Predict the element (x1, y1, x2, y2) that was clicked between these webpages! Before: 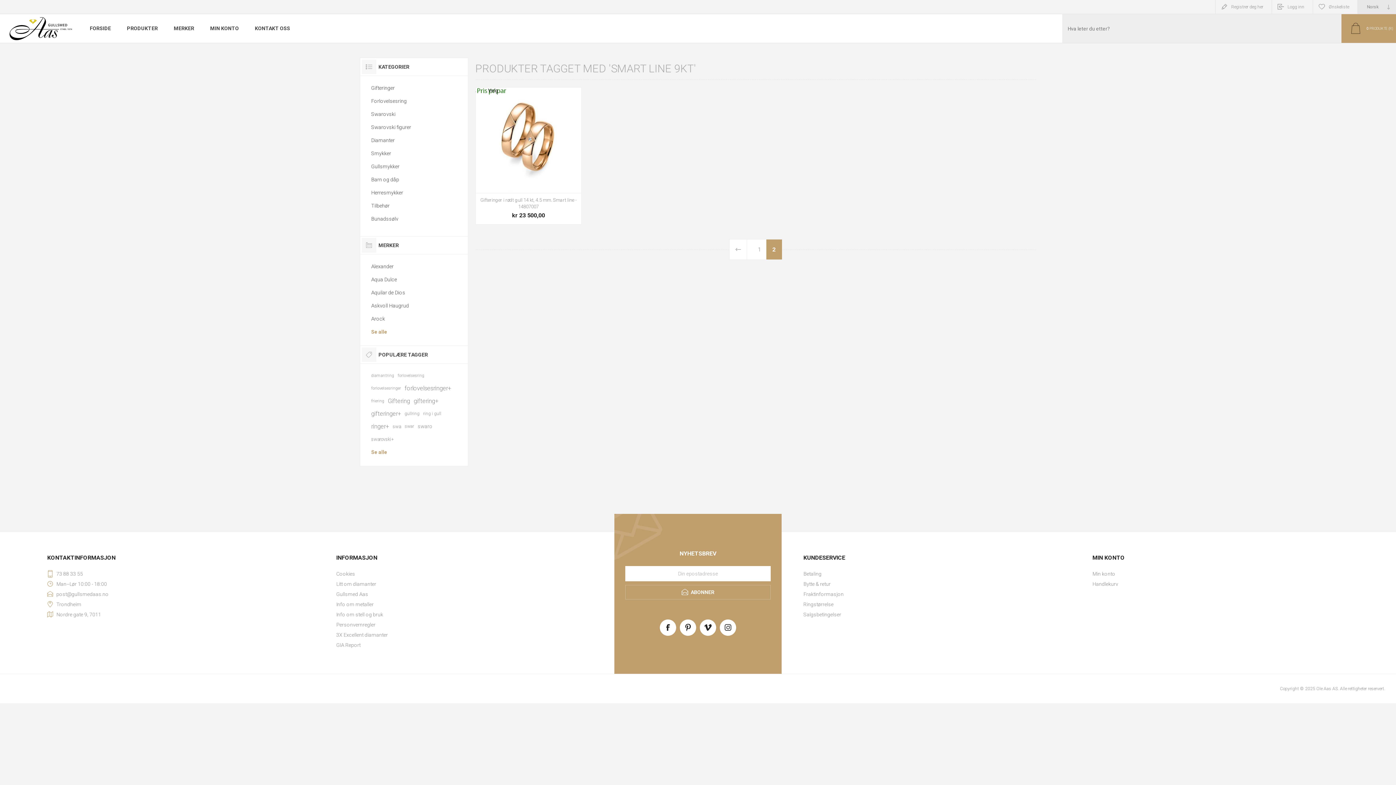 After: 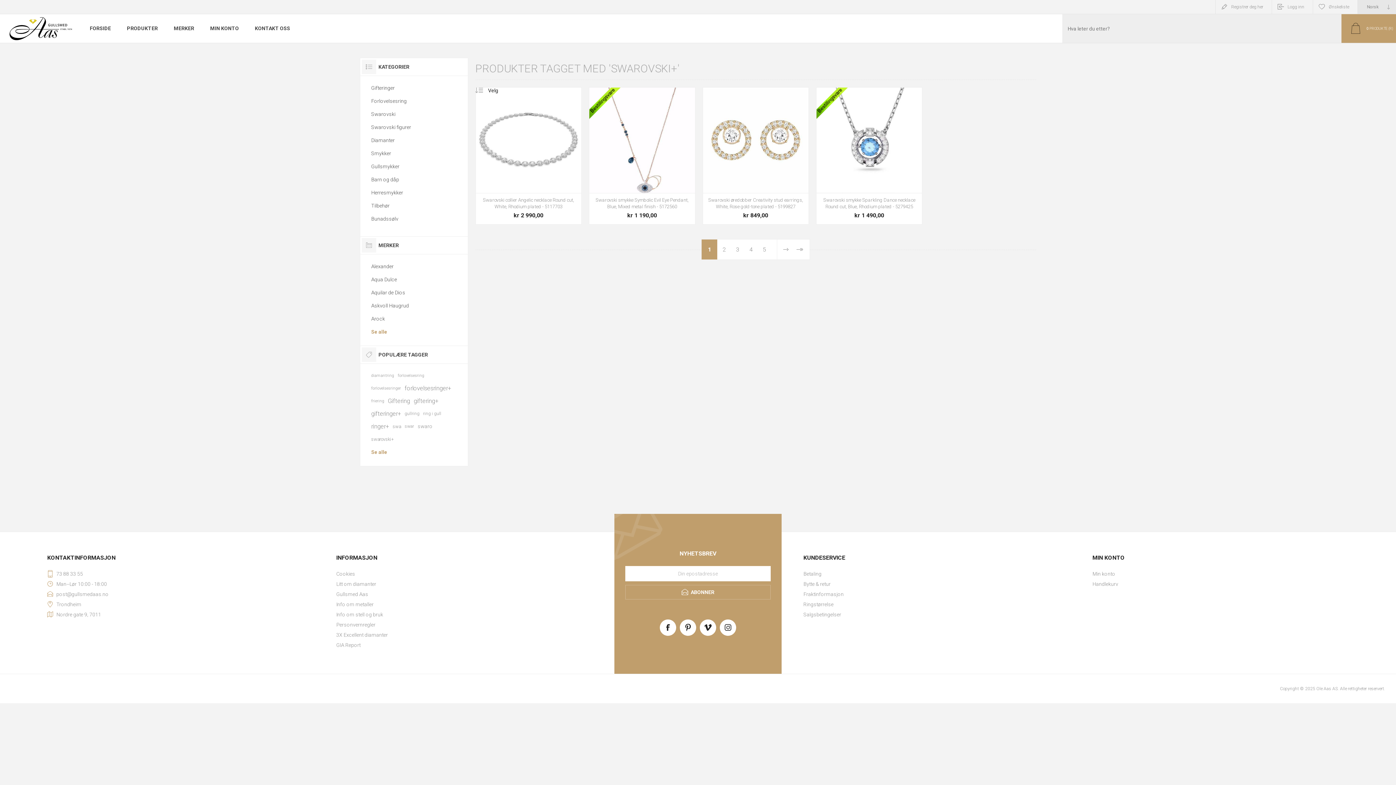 Action: bbox: (371, 433, 393, 445) label: swarovski+